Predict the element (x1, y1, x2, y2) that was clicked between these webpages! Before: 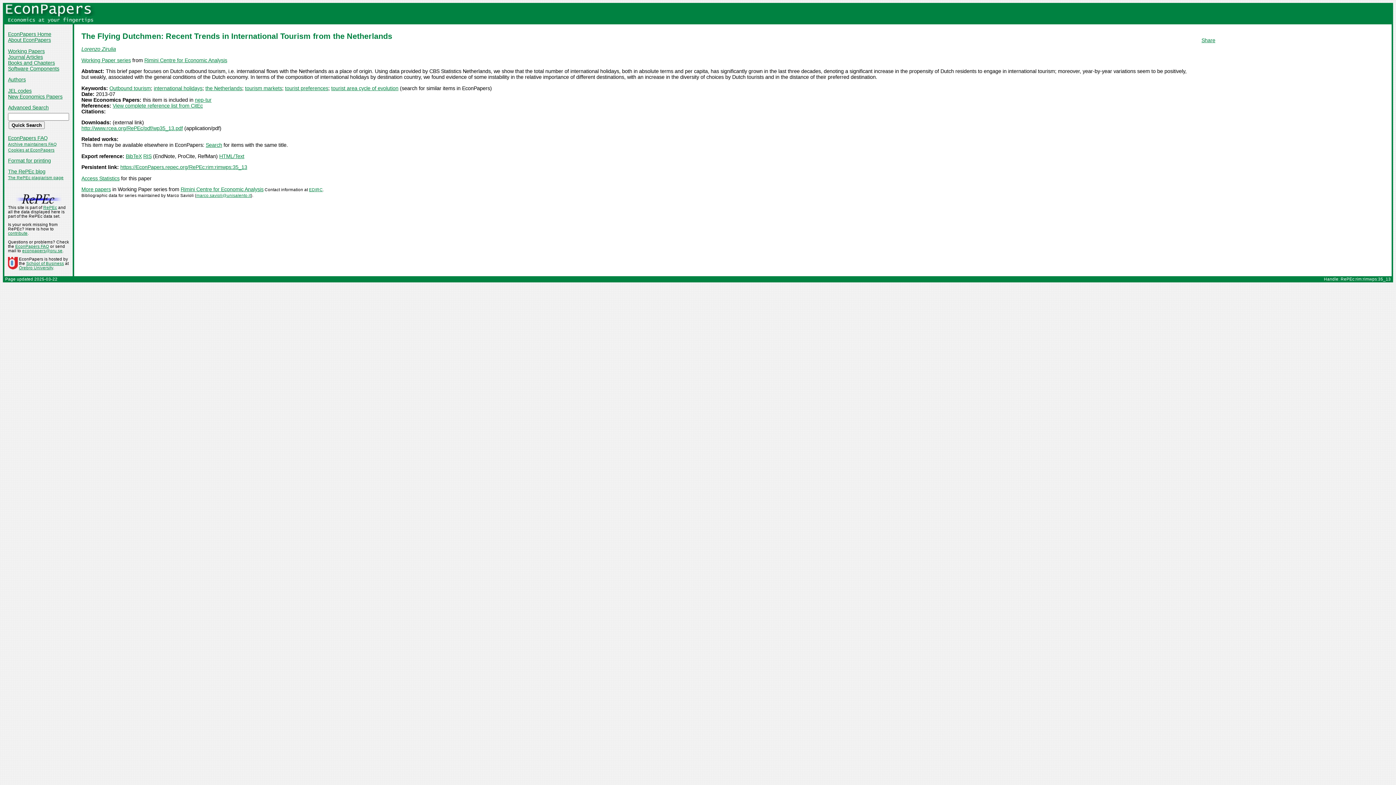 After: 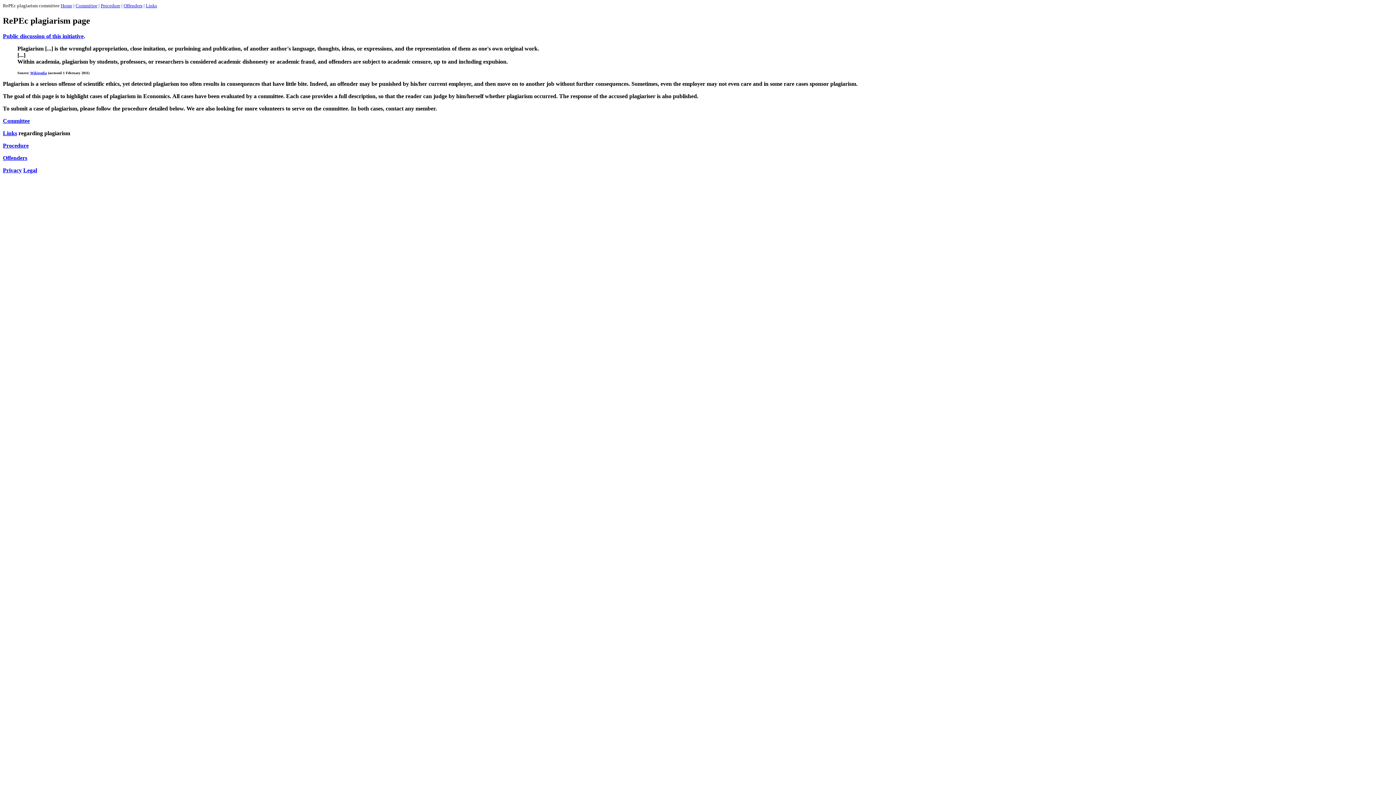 Action: bbox: (8, 175, 63, 180) label: The RePEc plagiarism page